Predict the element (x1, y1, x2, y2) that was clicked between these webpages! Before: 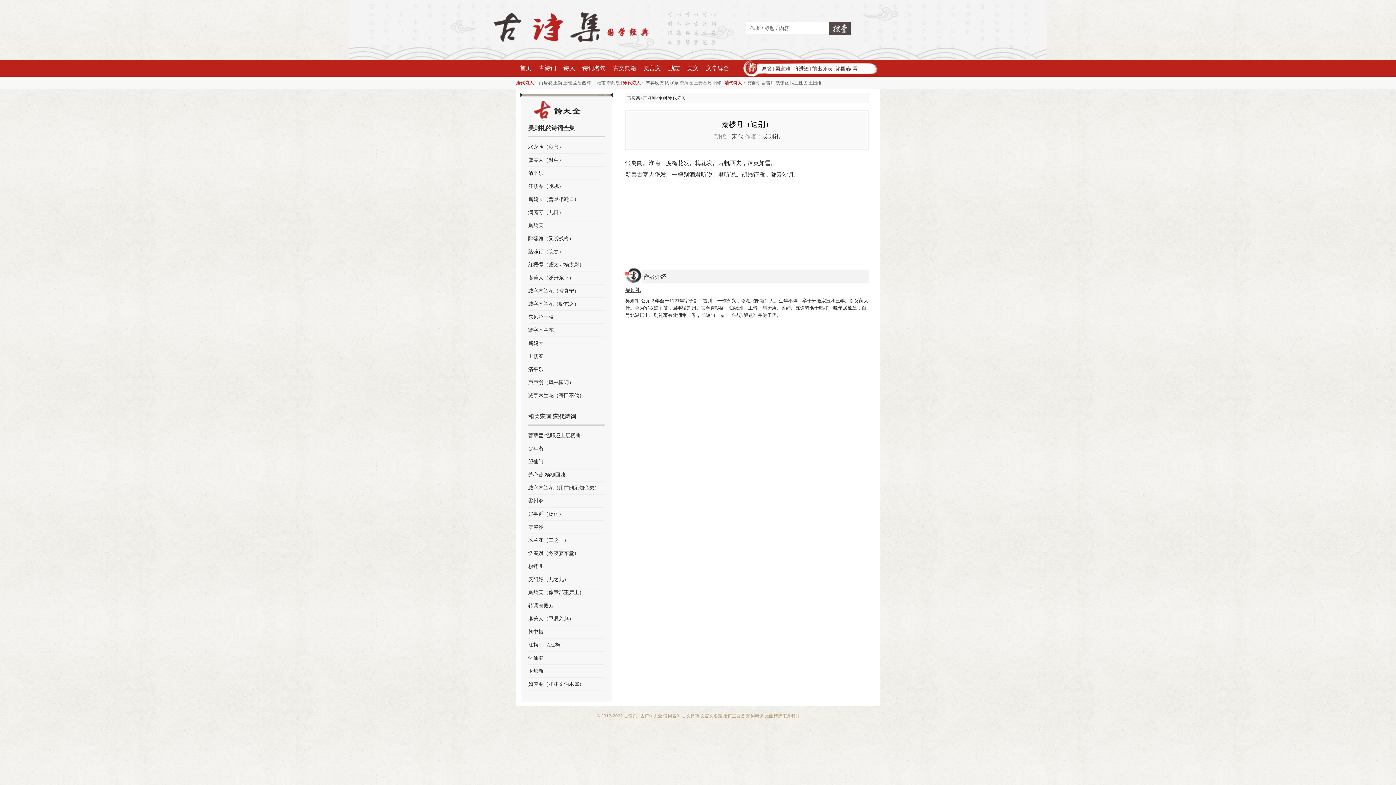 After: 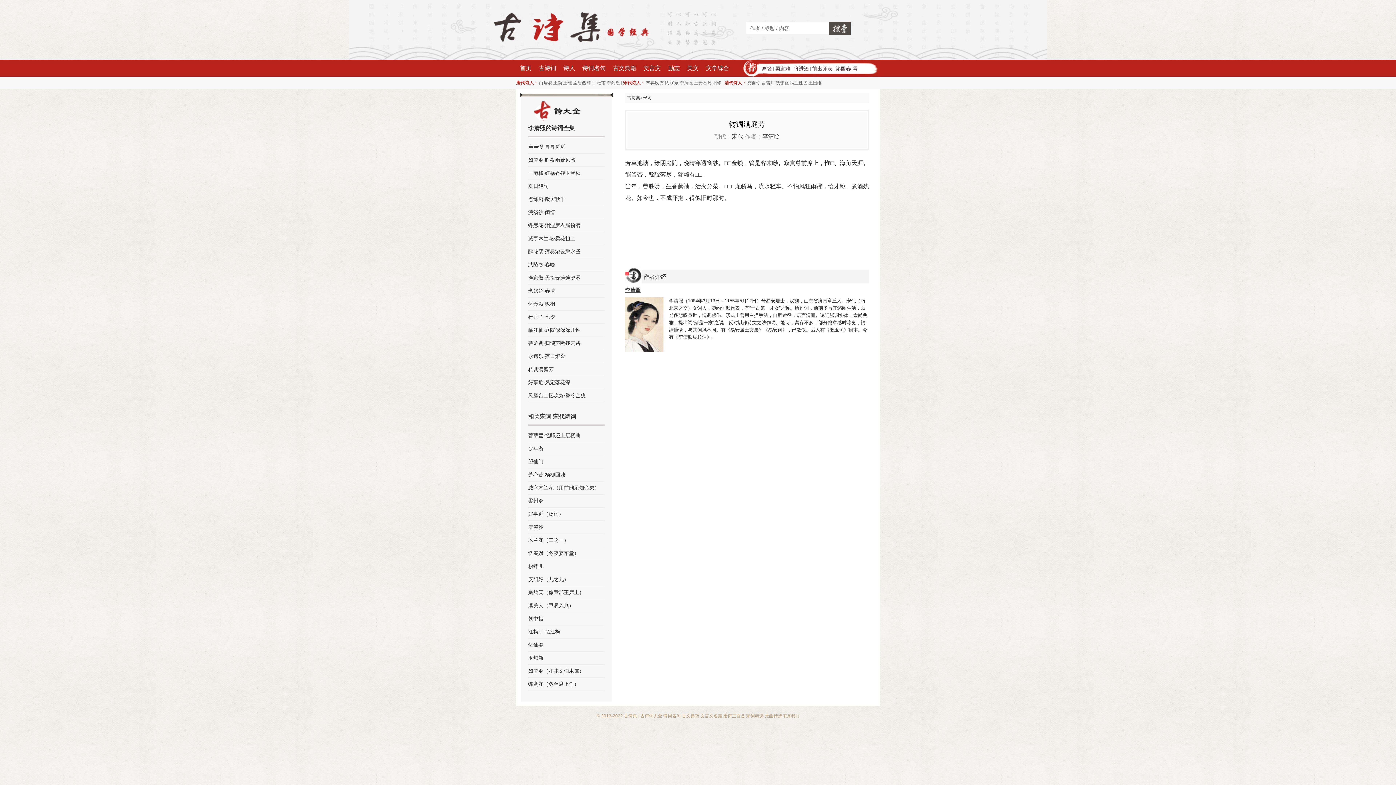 Action: bbox: (528, 599, 604, 612) label: 转调满庭芳